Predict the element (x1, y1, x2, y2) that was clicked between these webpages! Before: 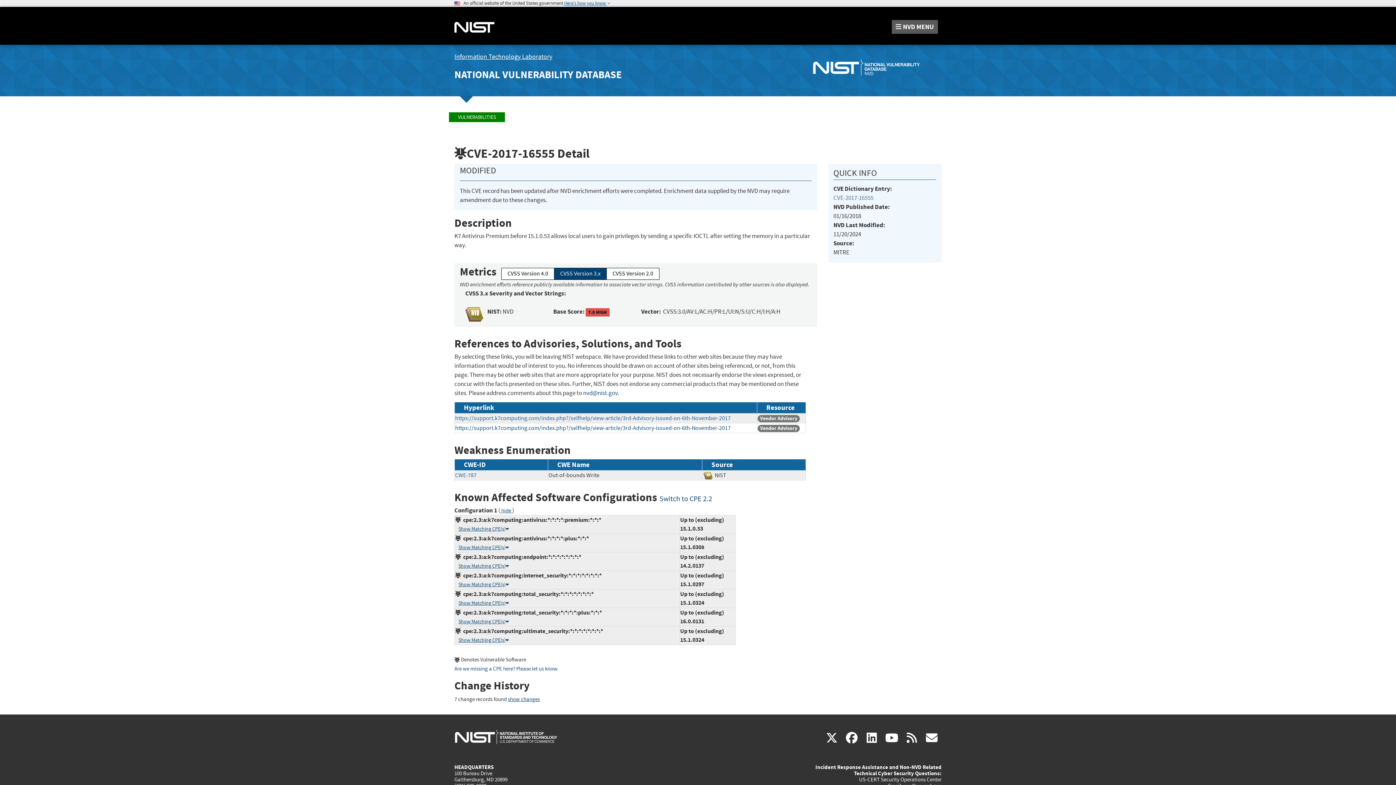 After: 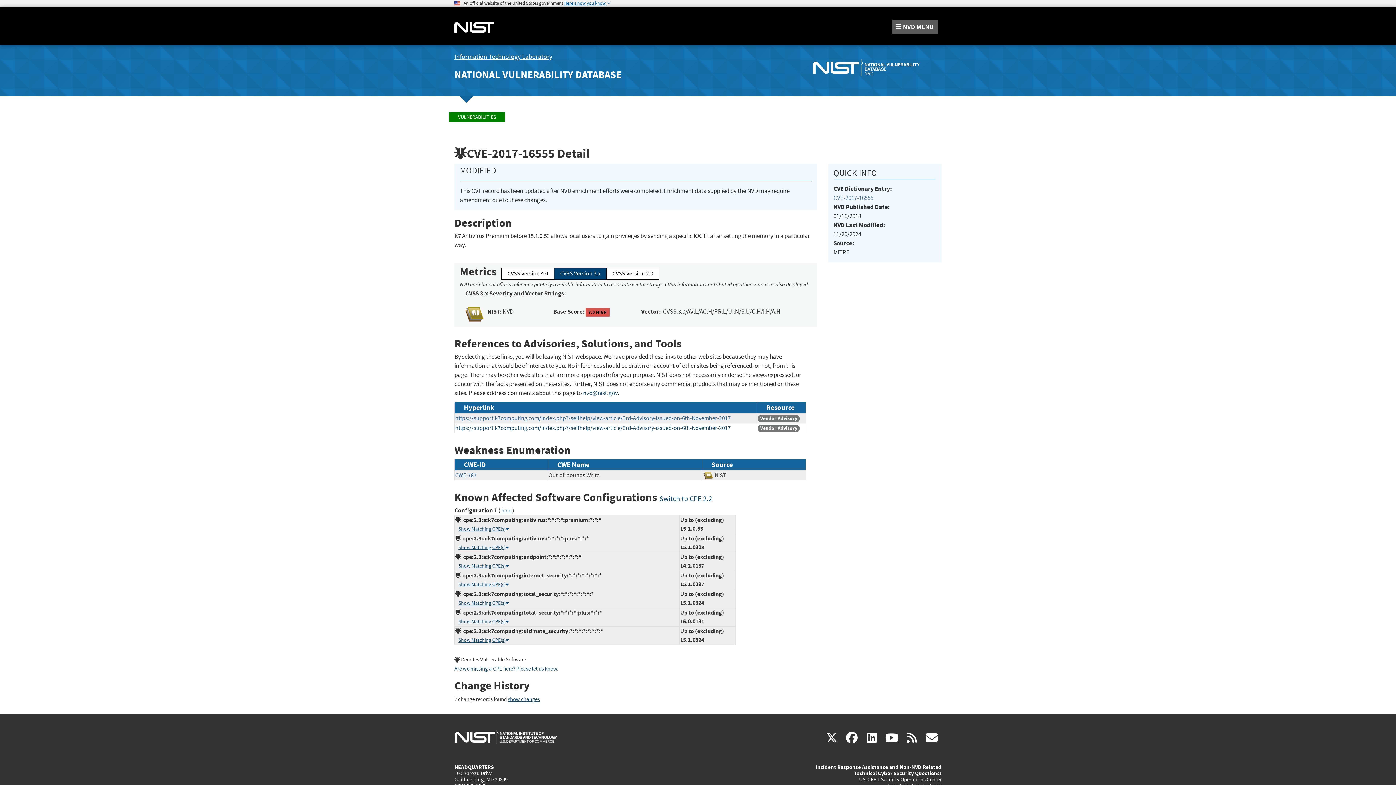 Action: bbox: (786, 44, 941, 86)